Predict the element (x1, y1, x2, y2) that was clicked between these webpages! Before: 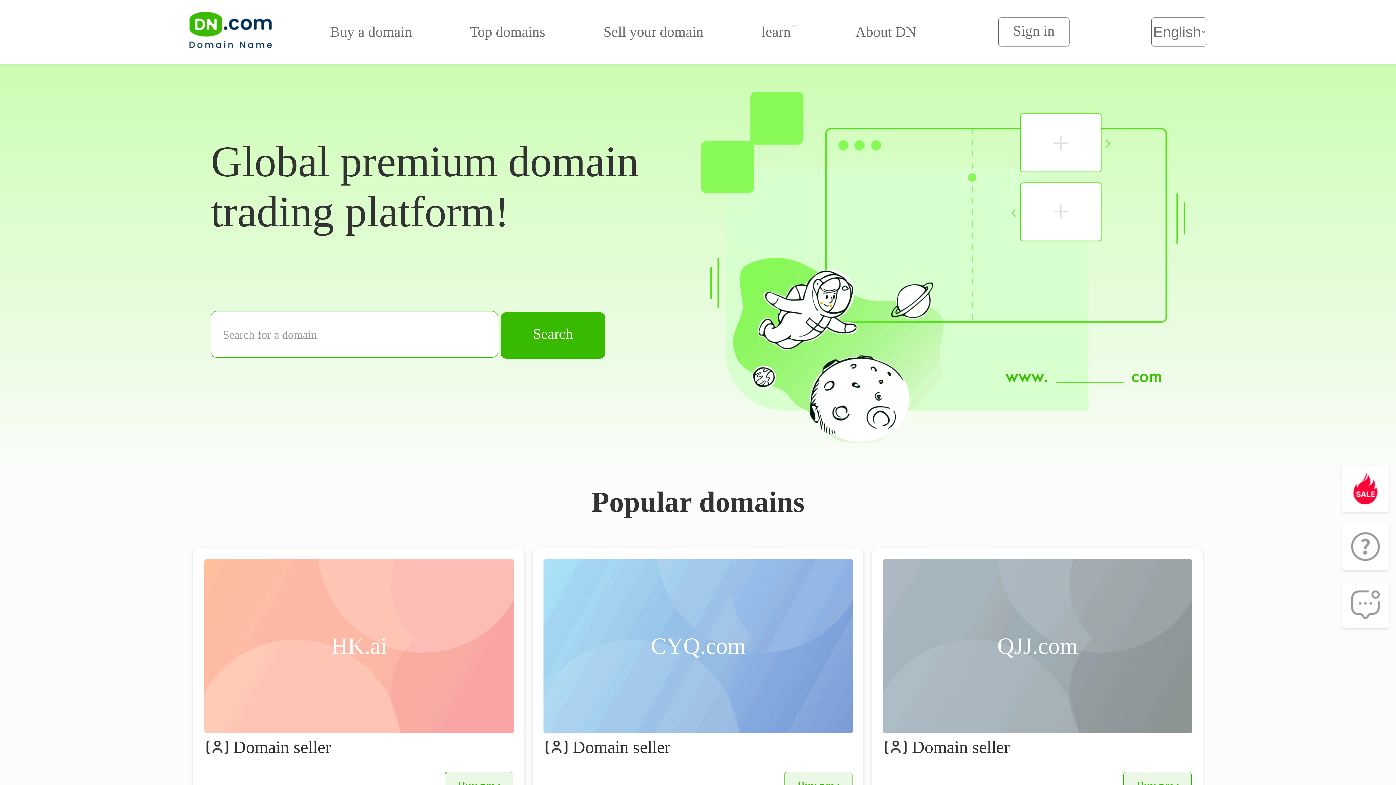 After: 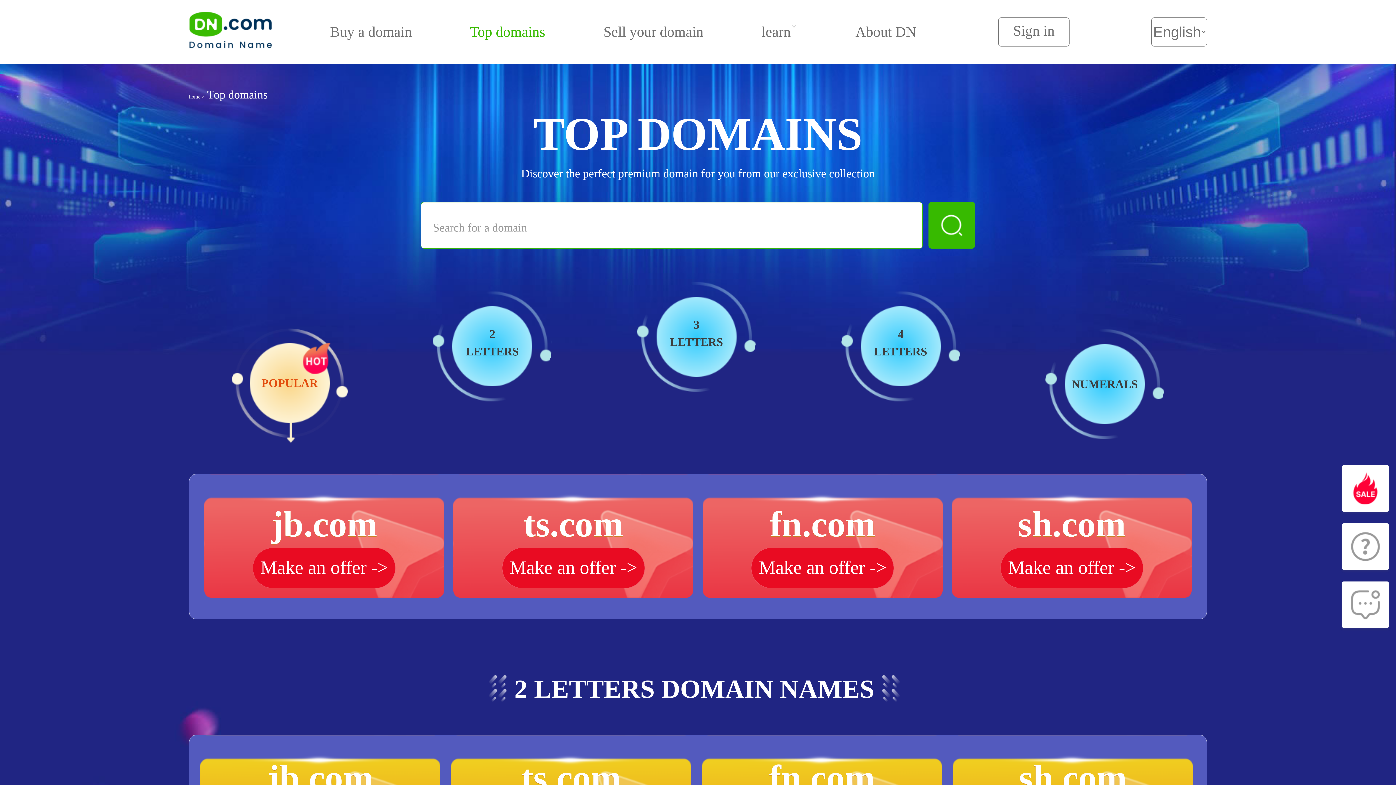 Action: label: Top domains bbox: (470, 23, 545, 40)